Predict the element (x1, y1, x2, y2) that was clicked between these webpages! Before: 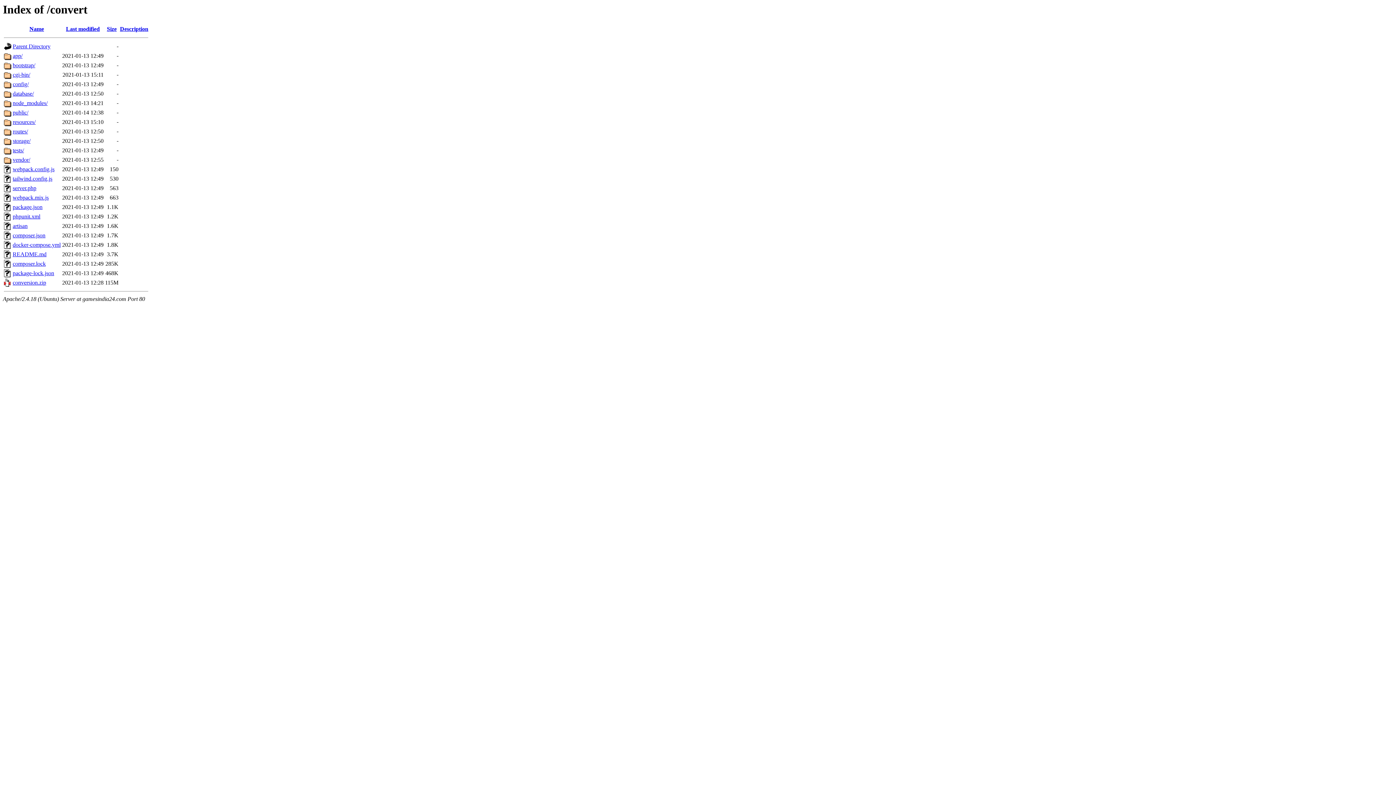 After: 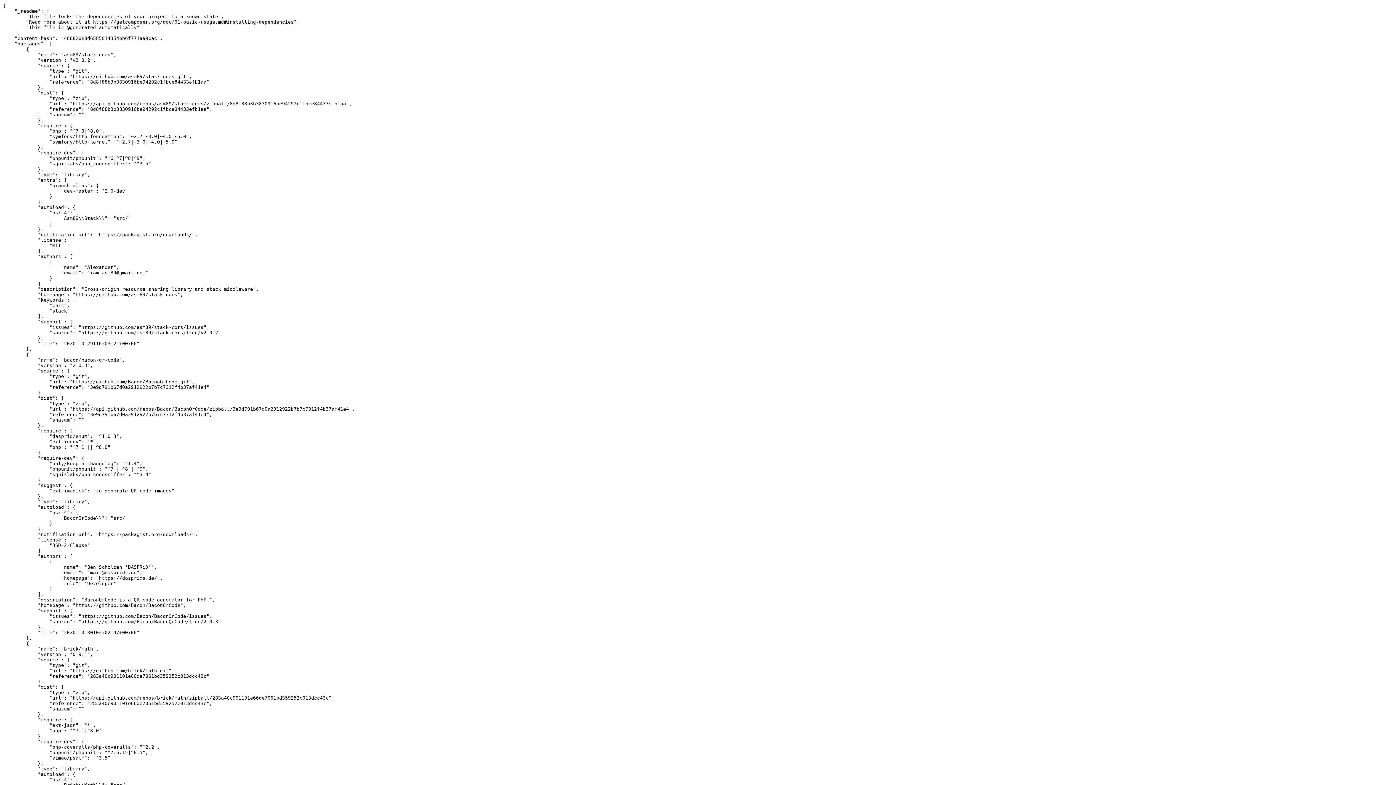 Action: bbox: (12, 260, 45, 267) label: composer.lock